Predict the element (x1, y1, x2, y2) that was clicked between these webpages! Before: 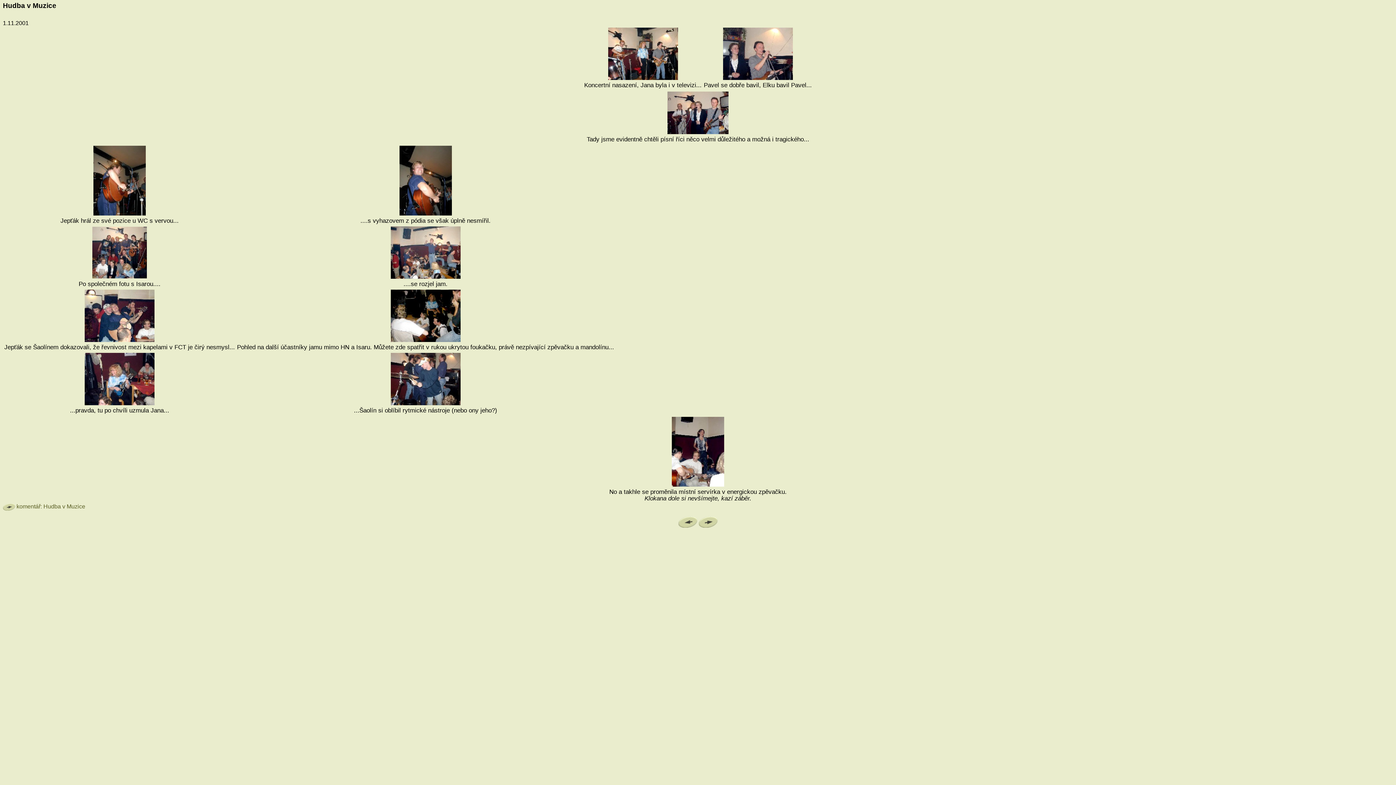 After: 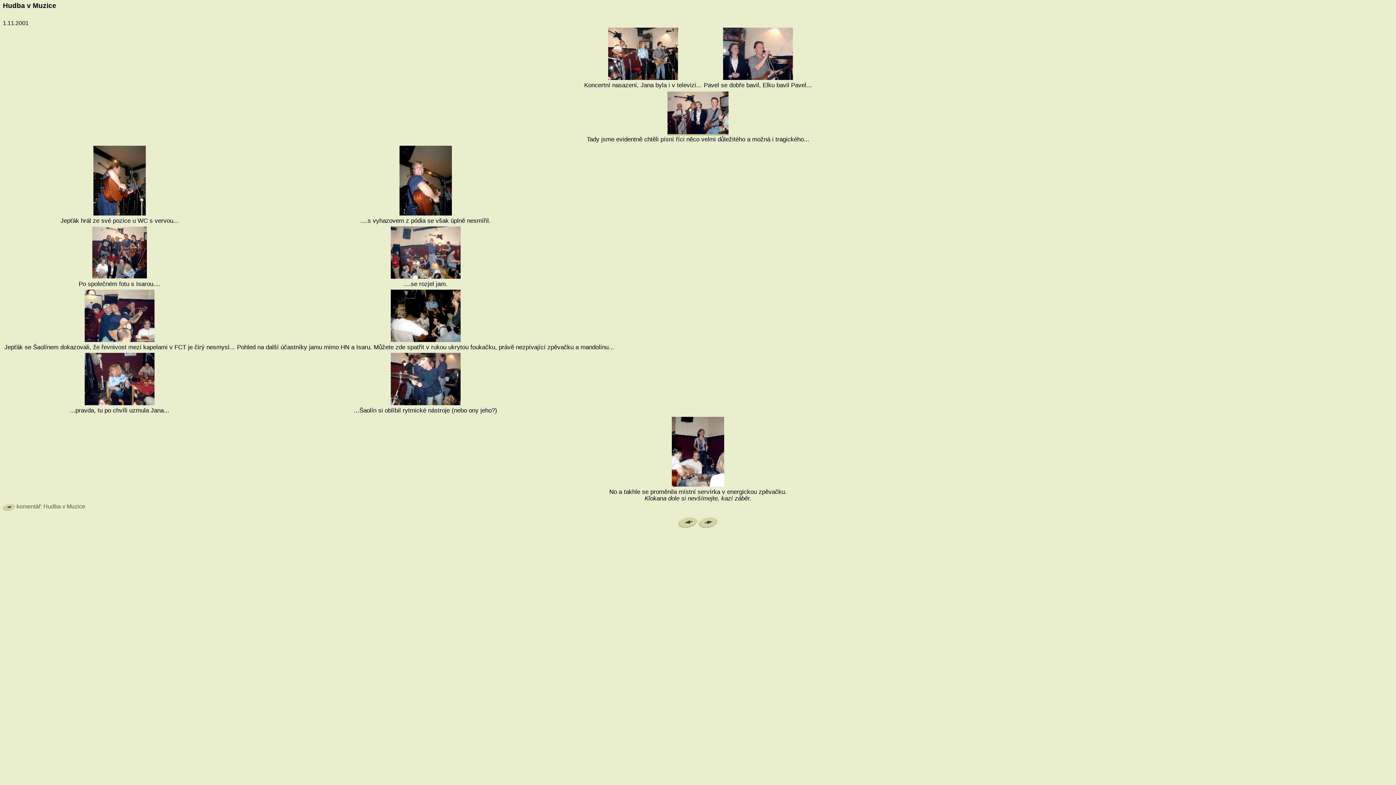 Action: bbox: (667, 128, 728, 135)